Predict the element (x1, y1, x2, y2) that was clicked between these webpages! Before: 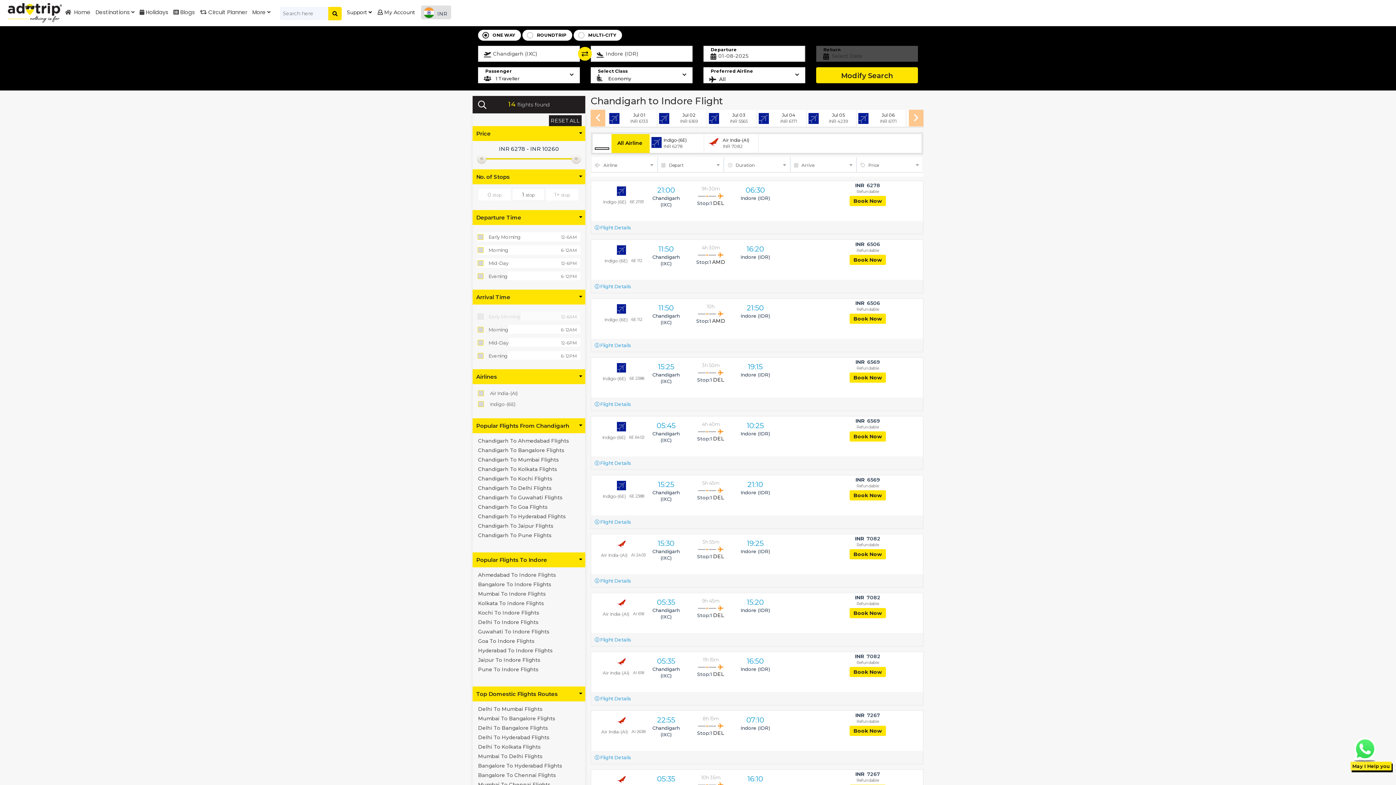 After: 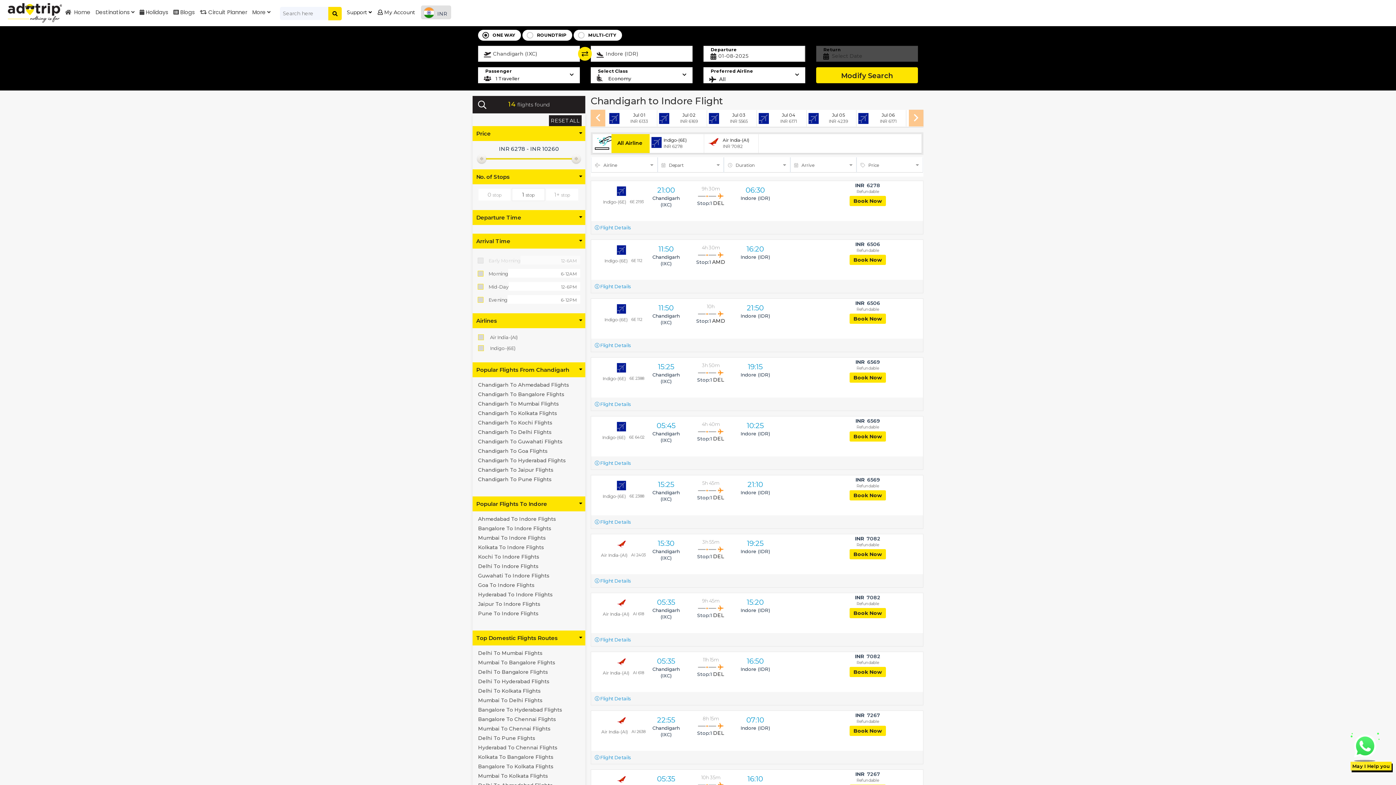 Action: label: Departure Time bbox: (472, 210, 585, 225)